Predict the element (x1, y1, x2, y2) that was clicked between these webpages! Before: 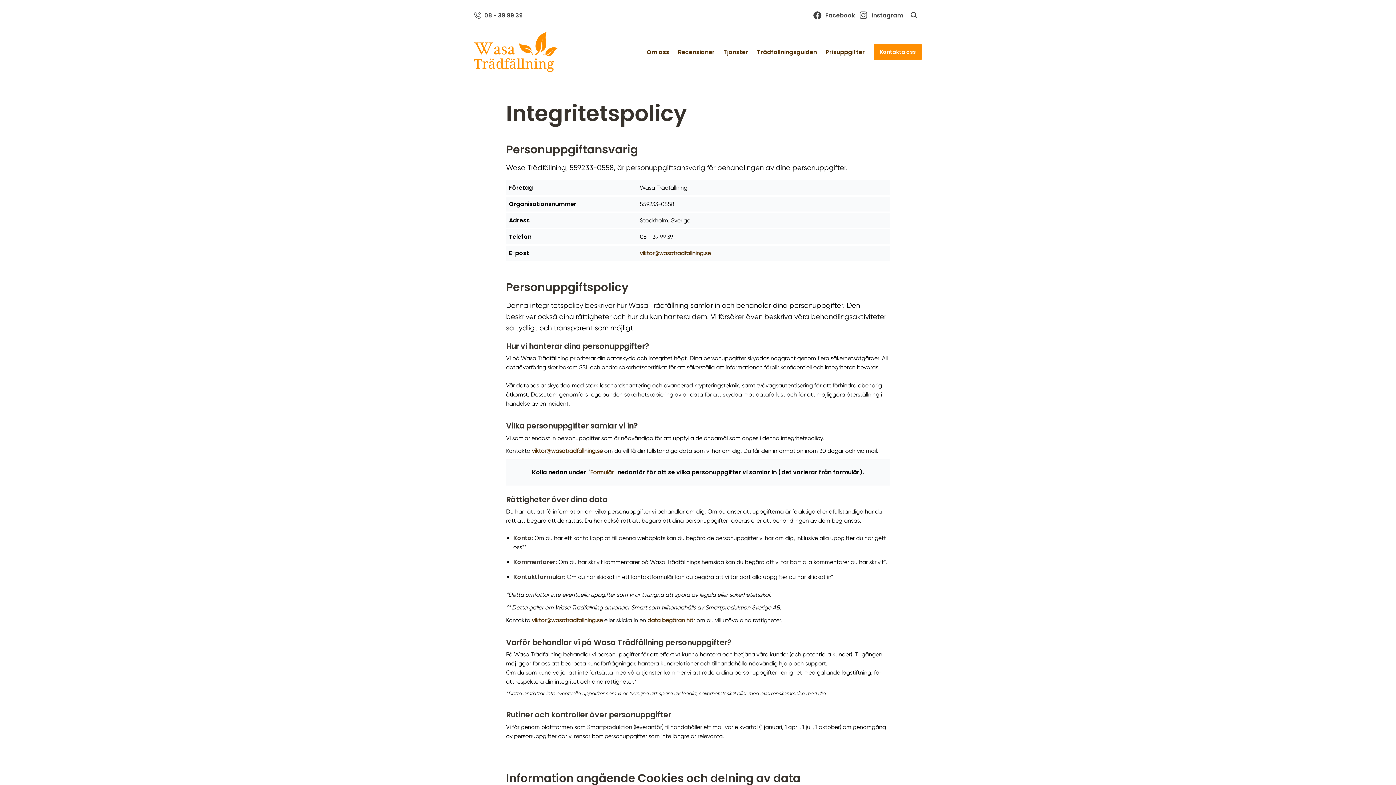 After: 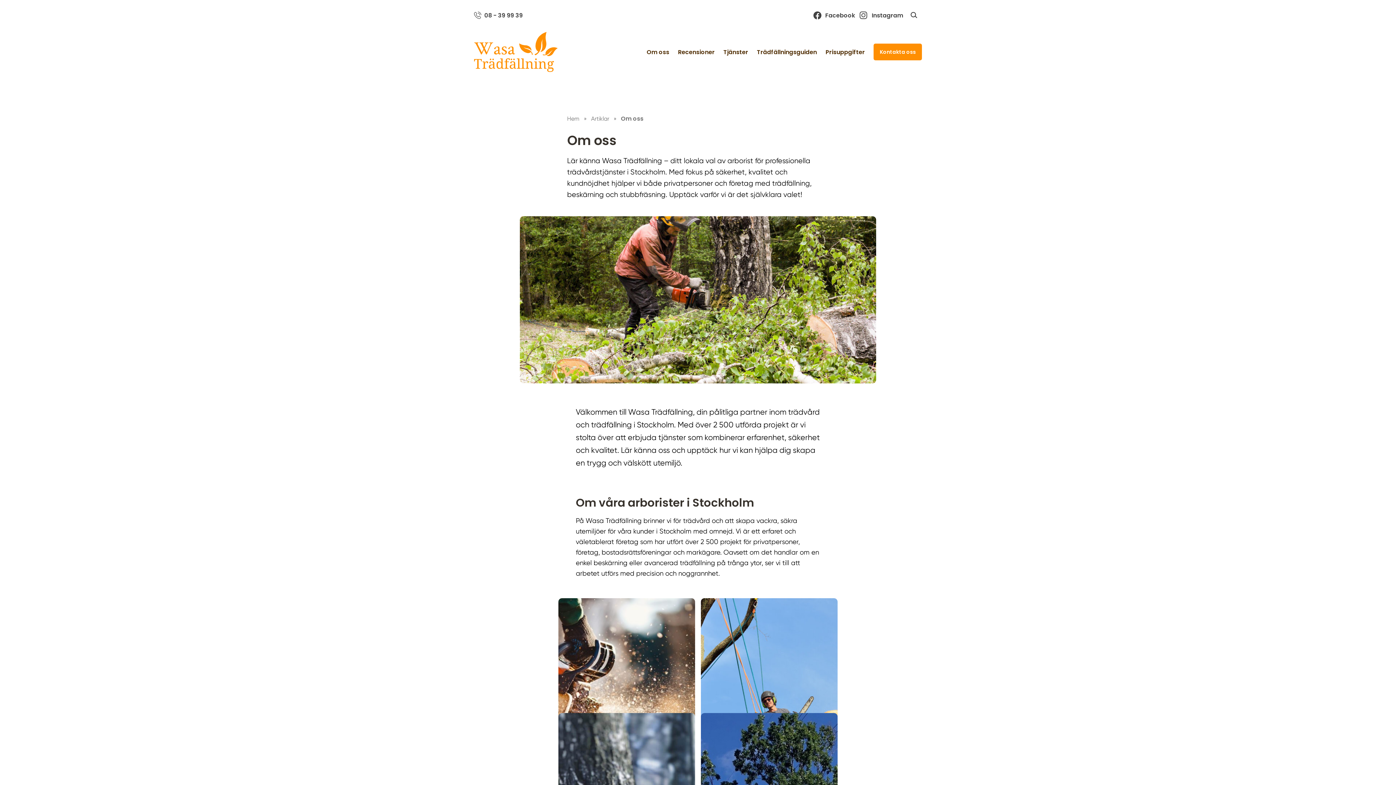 Action: label: Om oss bbox: (646, 47, 669, 56)